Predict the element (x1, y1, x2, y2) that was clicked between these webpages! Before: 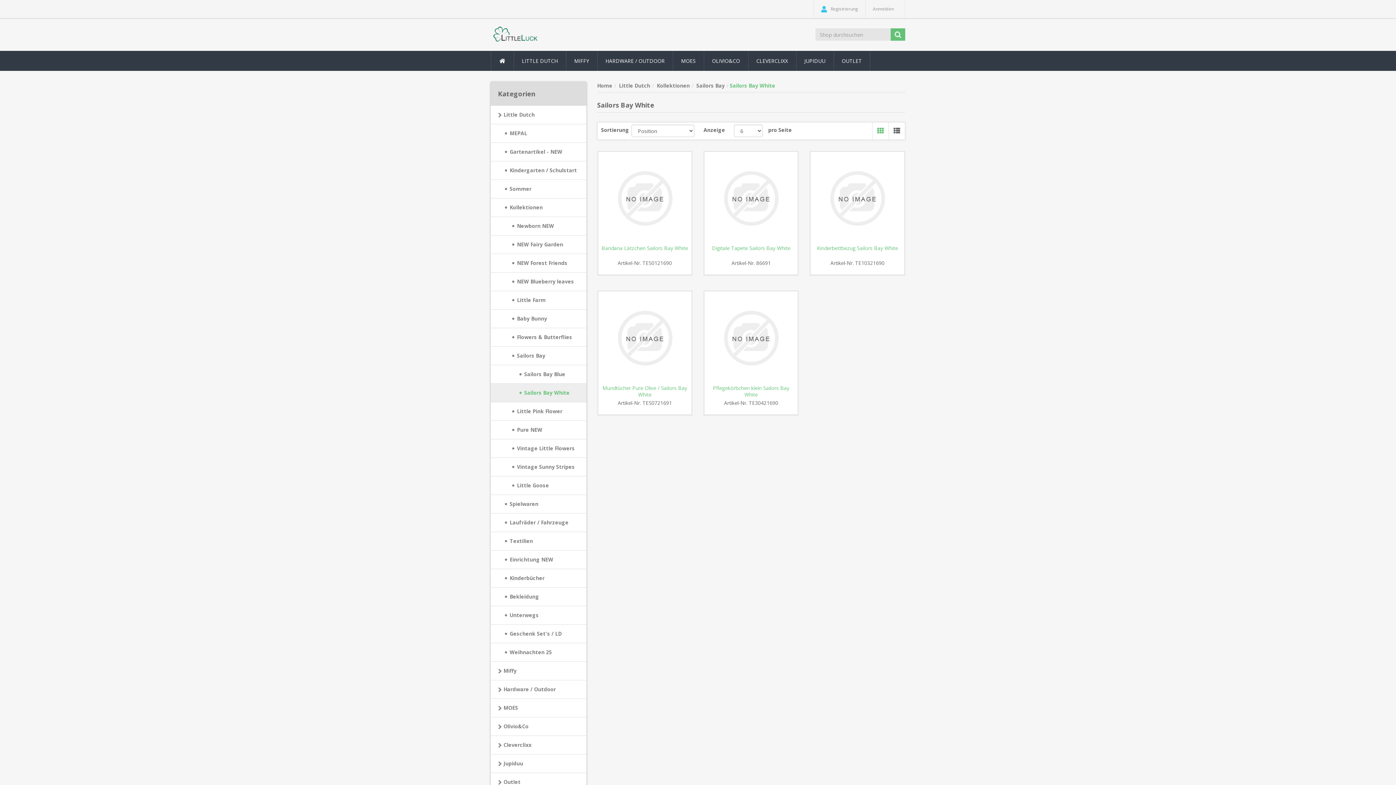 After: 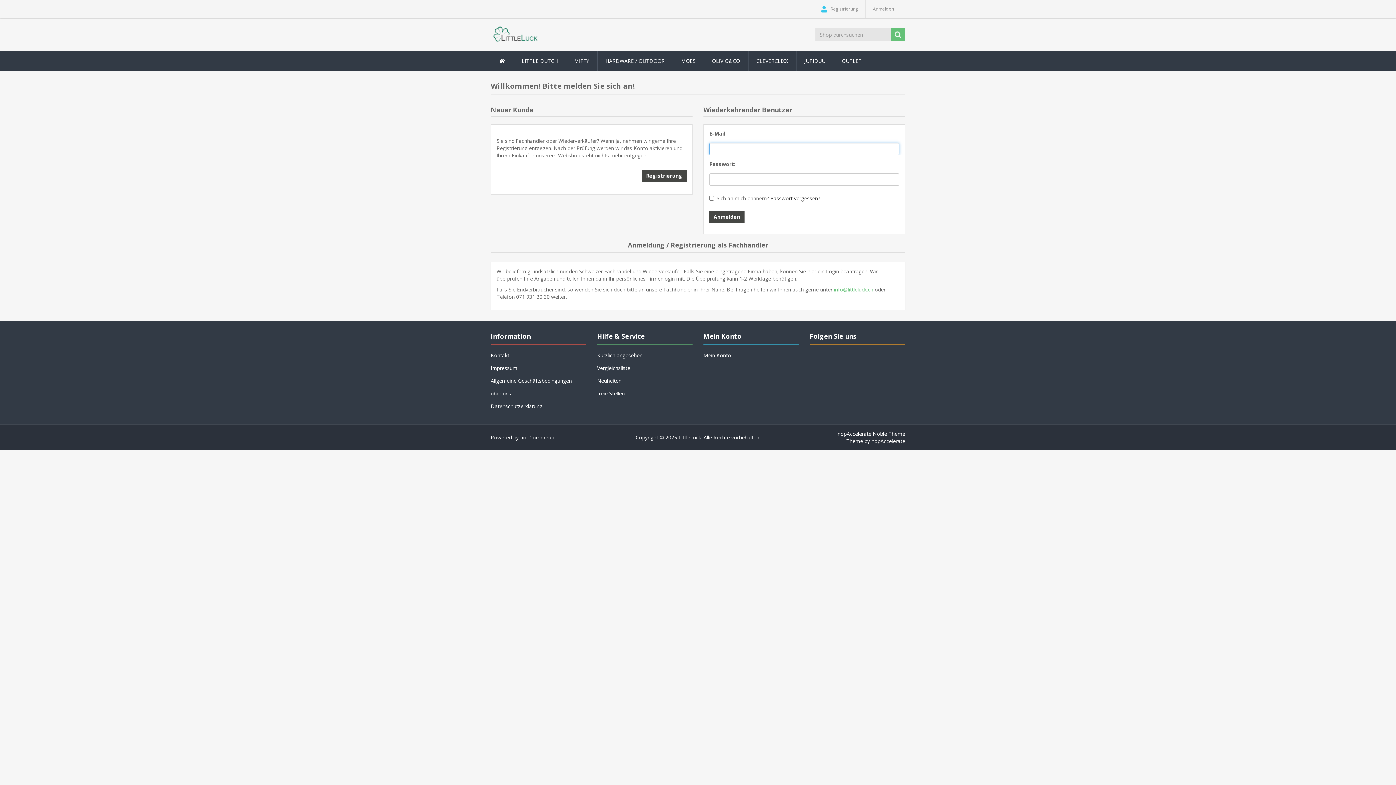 Action: bbox: (865, 0, 905, 18) label: Anmelden